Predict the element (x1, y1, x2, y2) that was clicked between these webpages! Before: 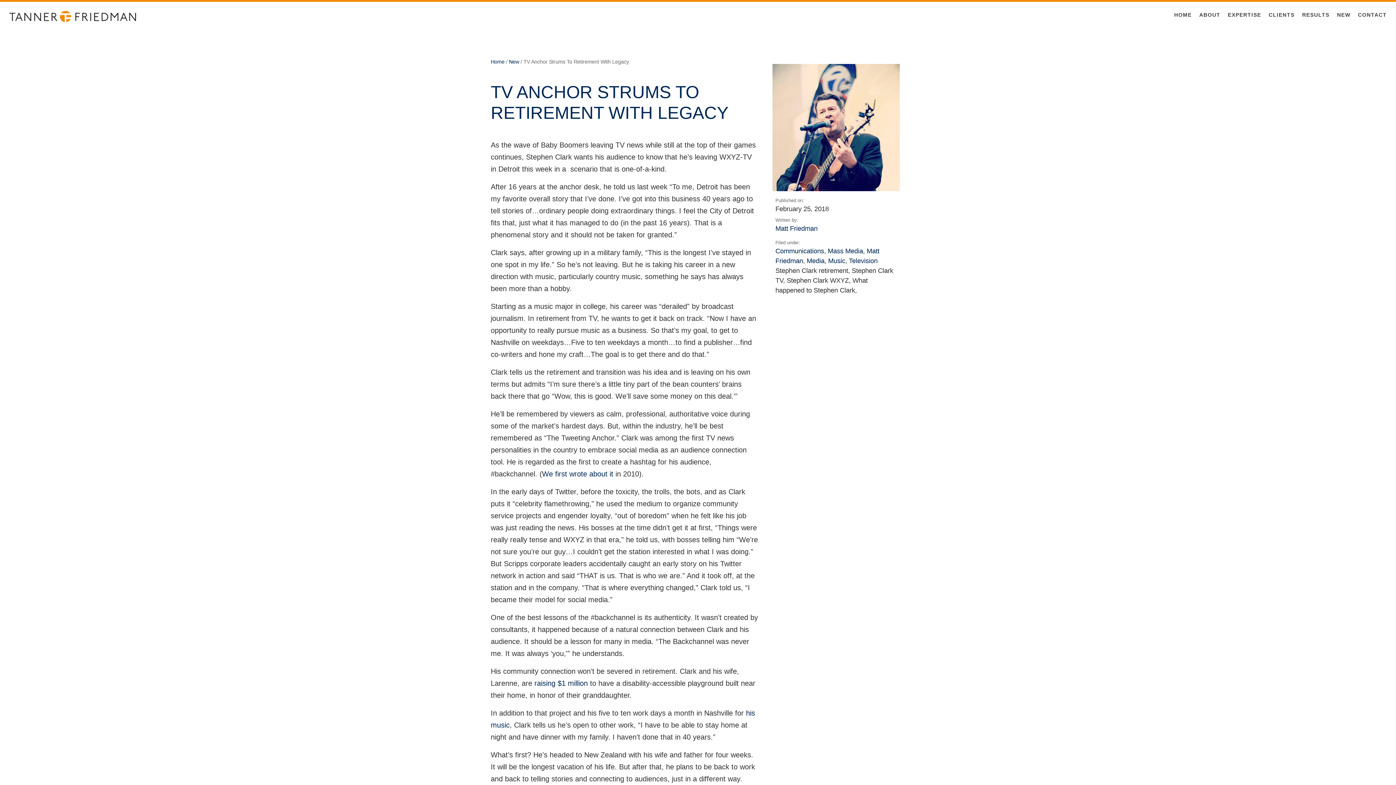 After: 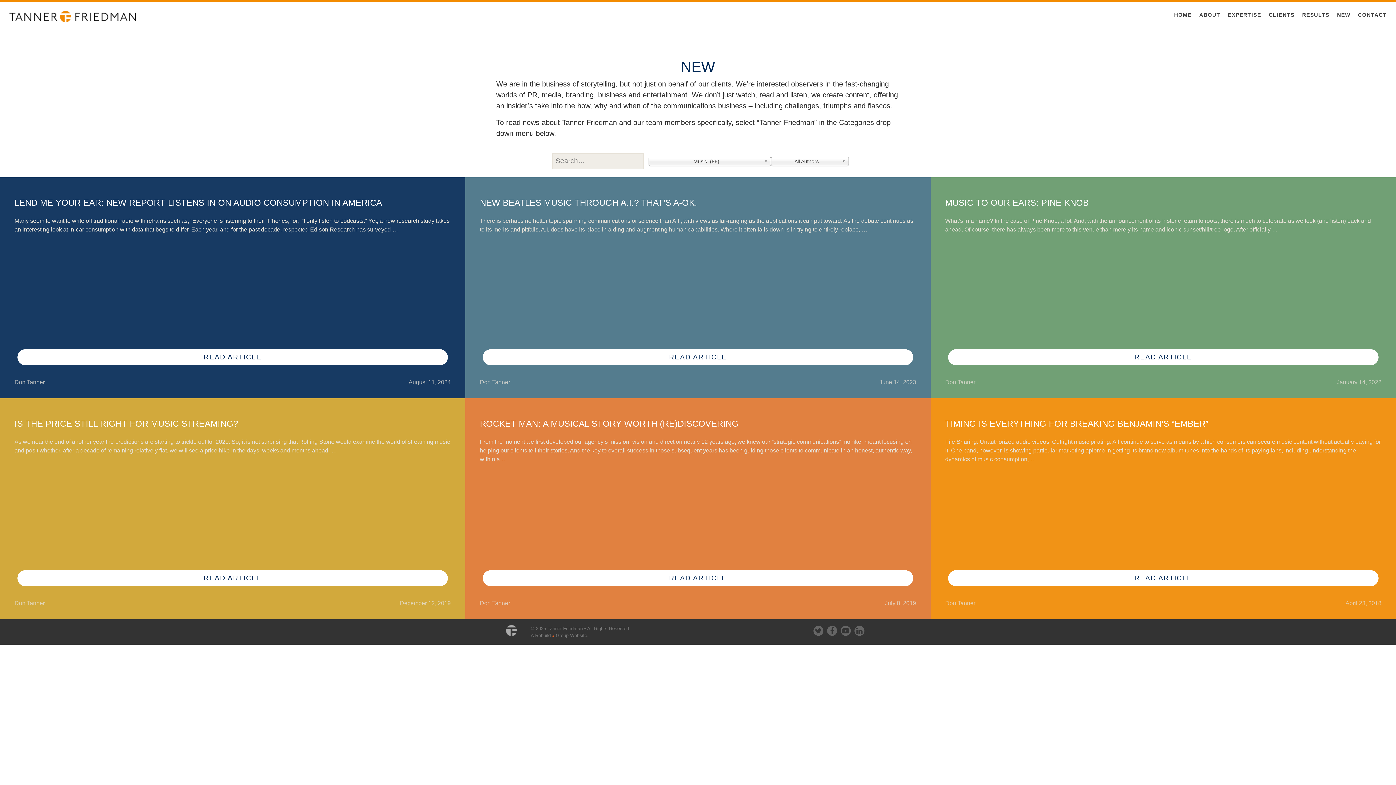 Action: bbox: (828, 257, 845, 264) label: Music